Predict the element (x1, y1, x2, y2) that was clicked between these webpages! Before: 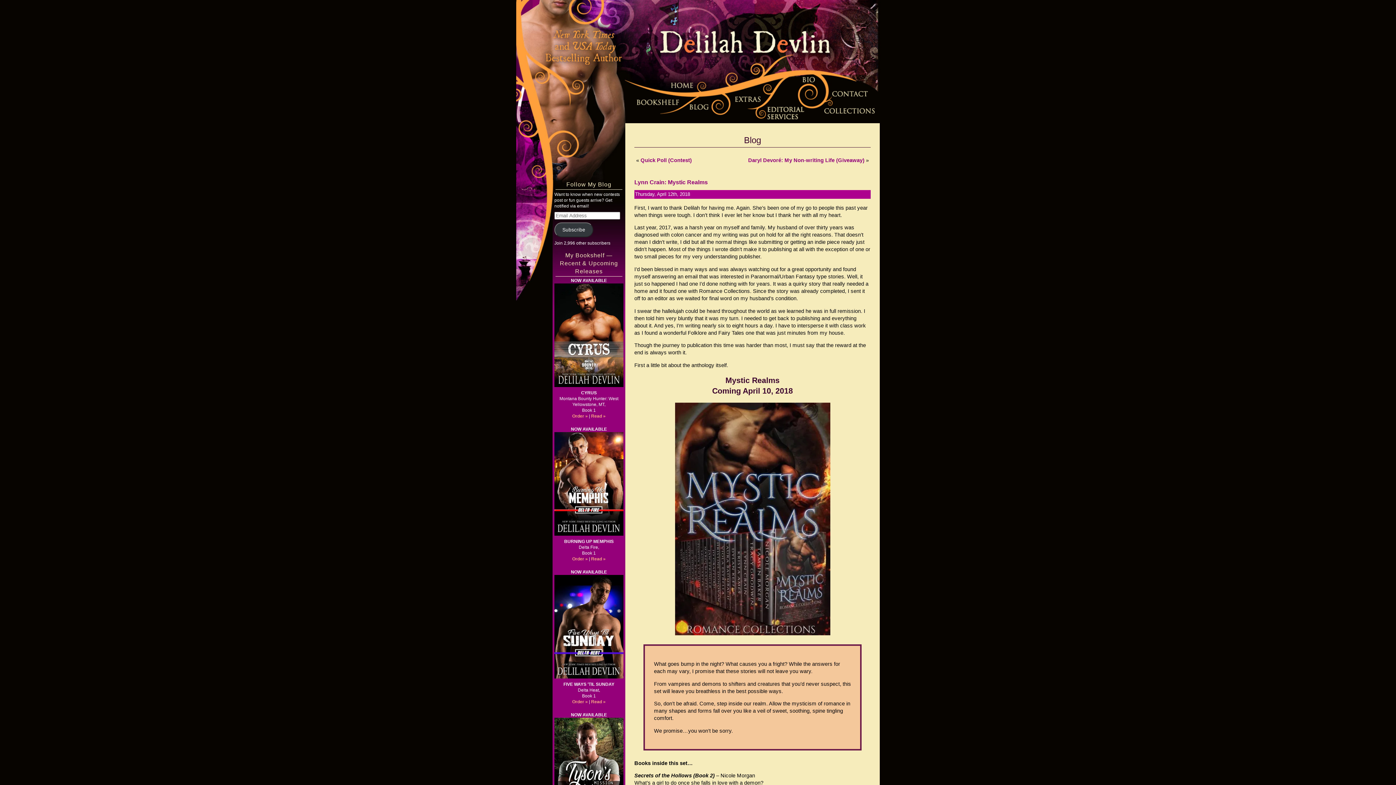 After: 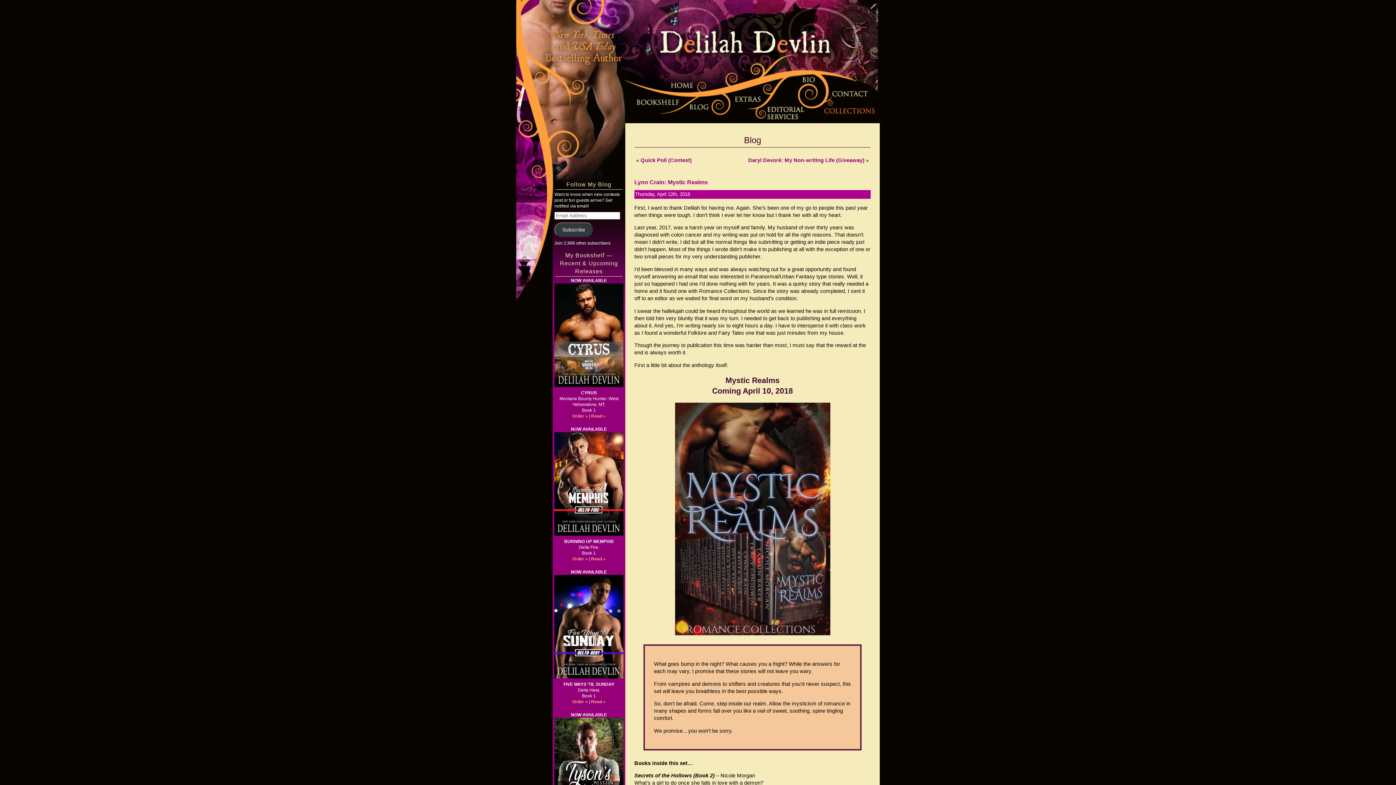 Action: bbox: (820, 111, 880, 117)